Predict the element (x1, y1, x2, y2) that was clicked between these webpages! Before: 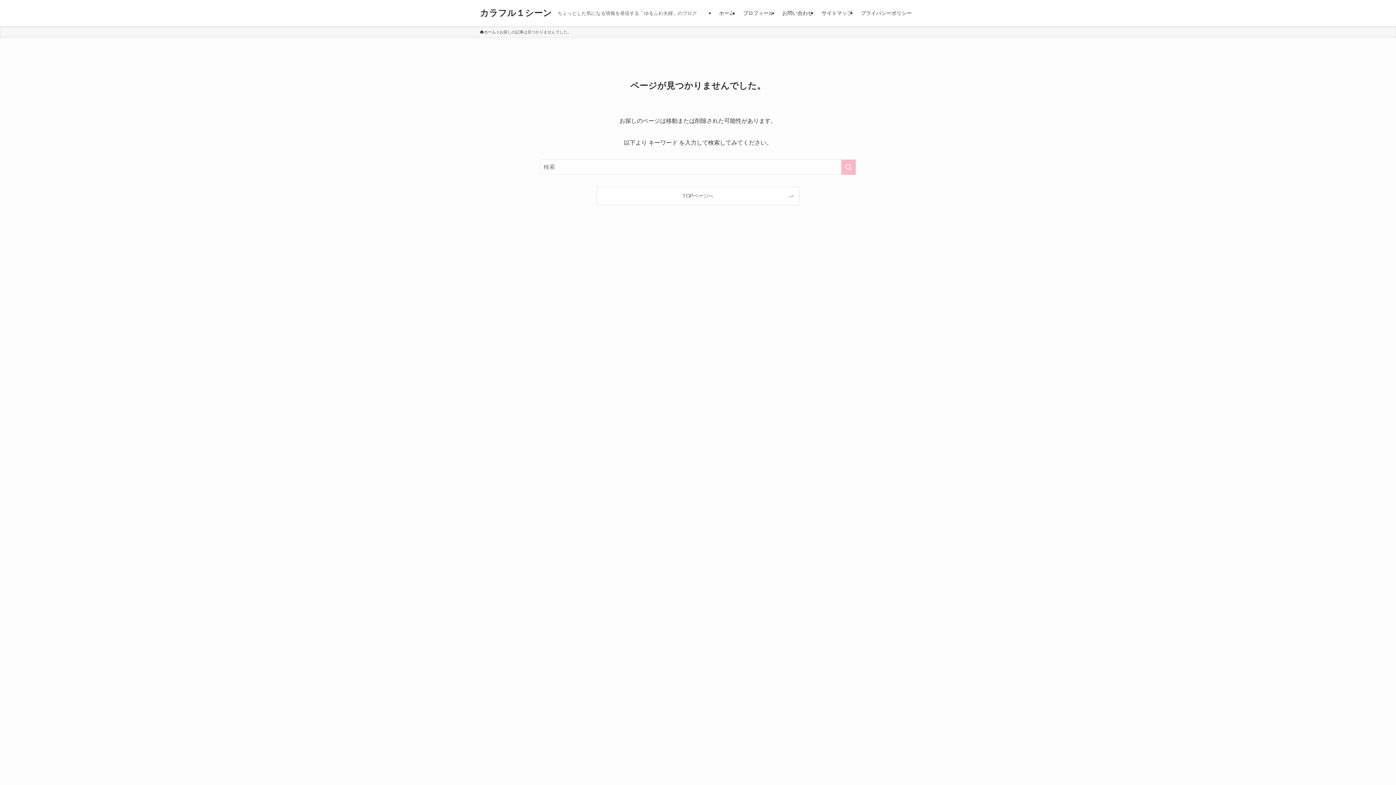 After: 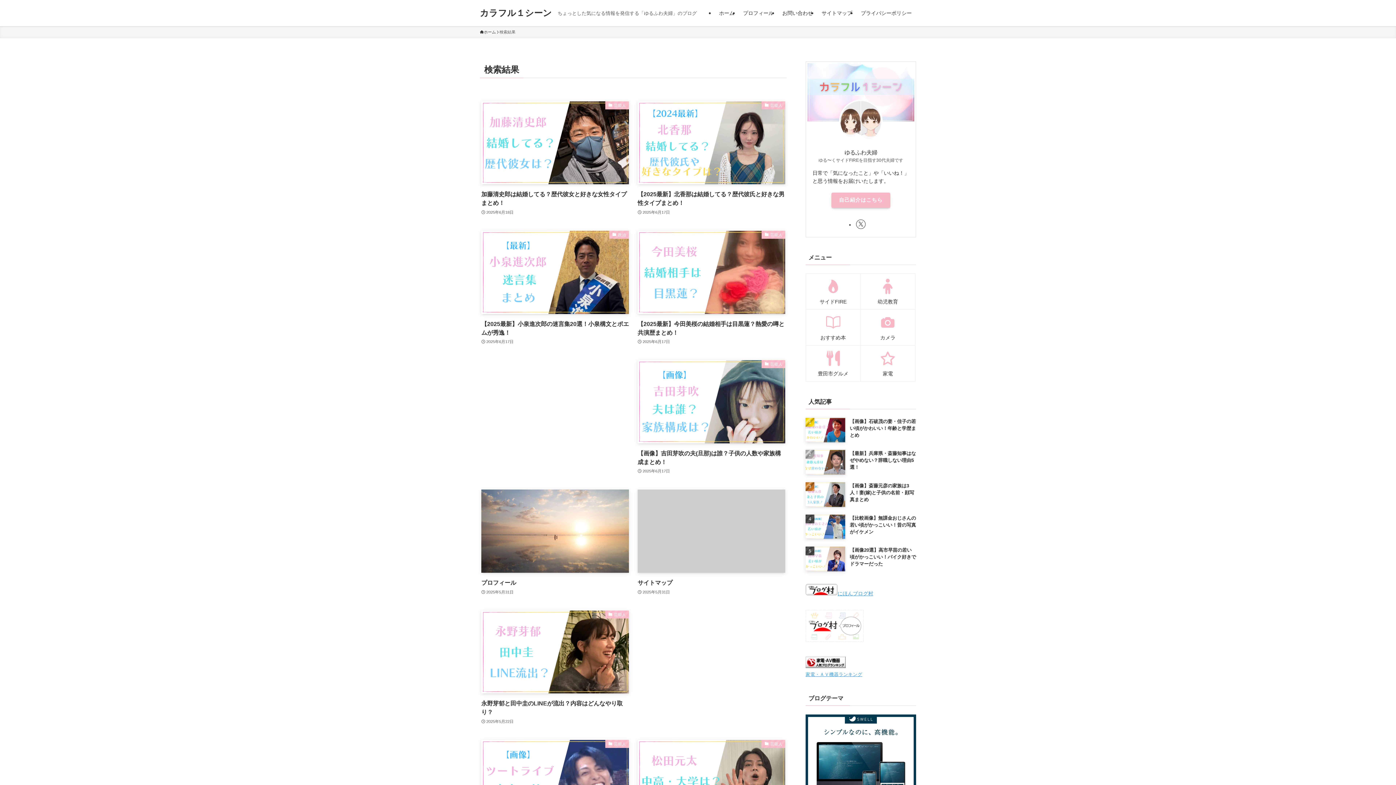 Action: label: 検索を実行する bbox: (841, 159, 856, 174)